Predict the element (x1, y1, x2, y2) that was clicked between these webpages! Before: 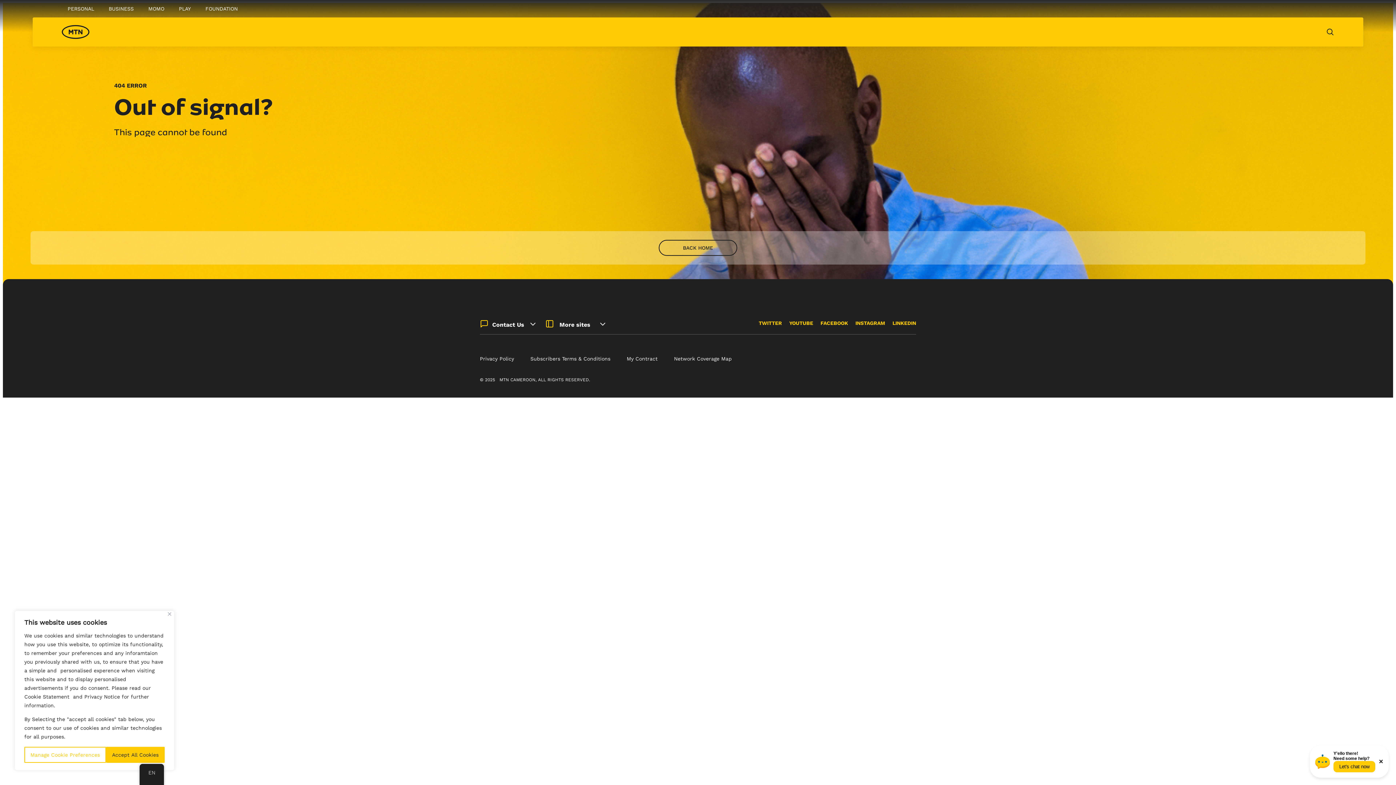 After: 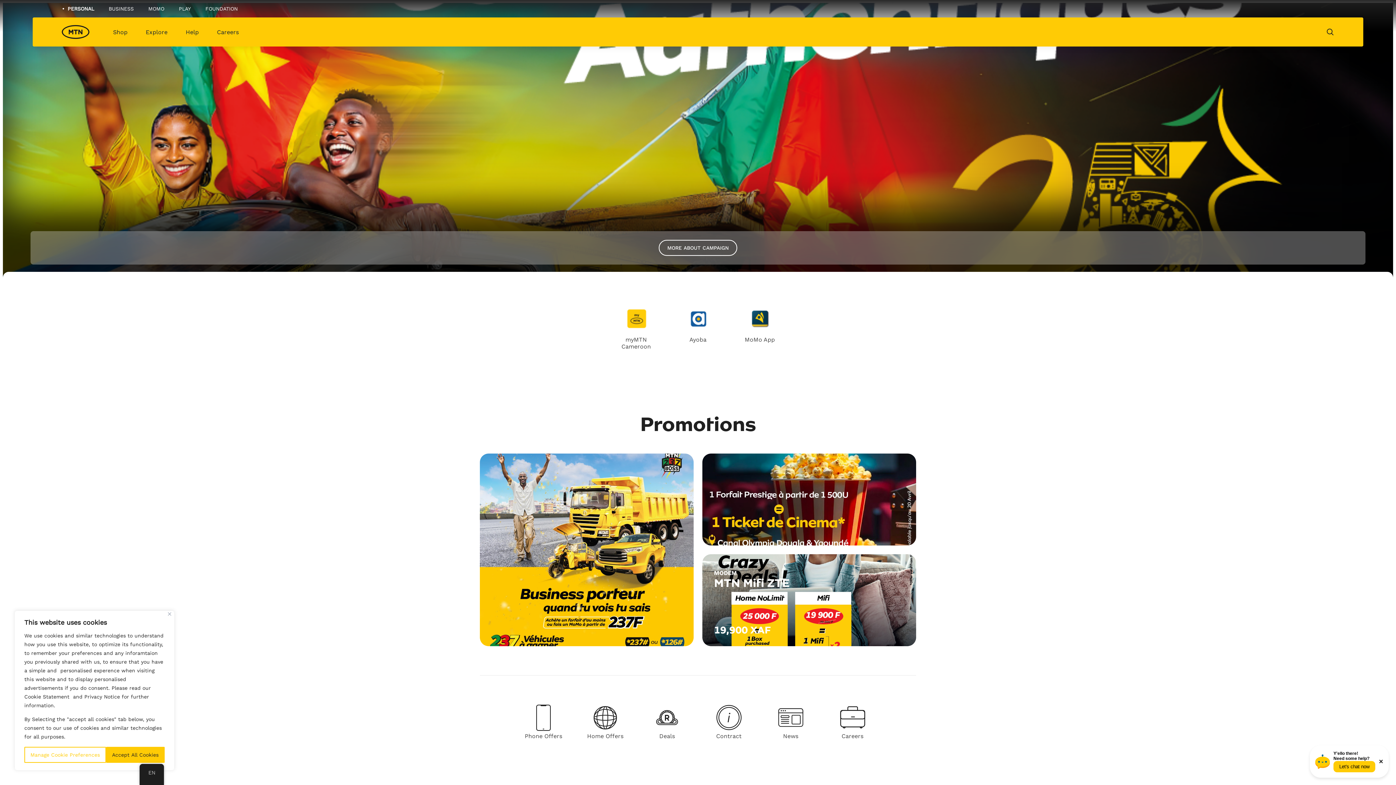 Action: bbox: (61, 25, 89, 38)